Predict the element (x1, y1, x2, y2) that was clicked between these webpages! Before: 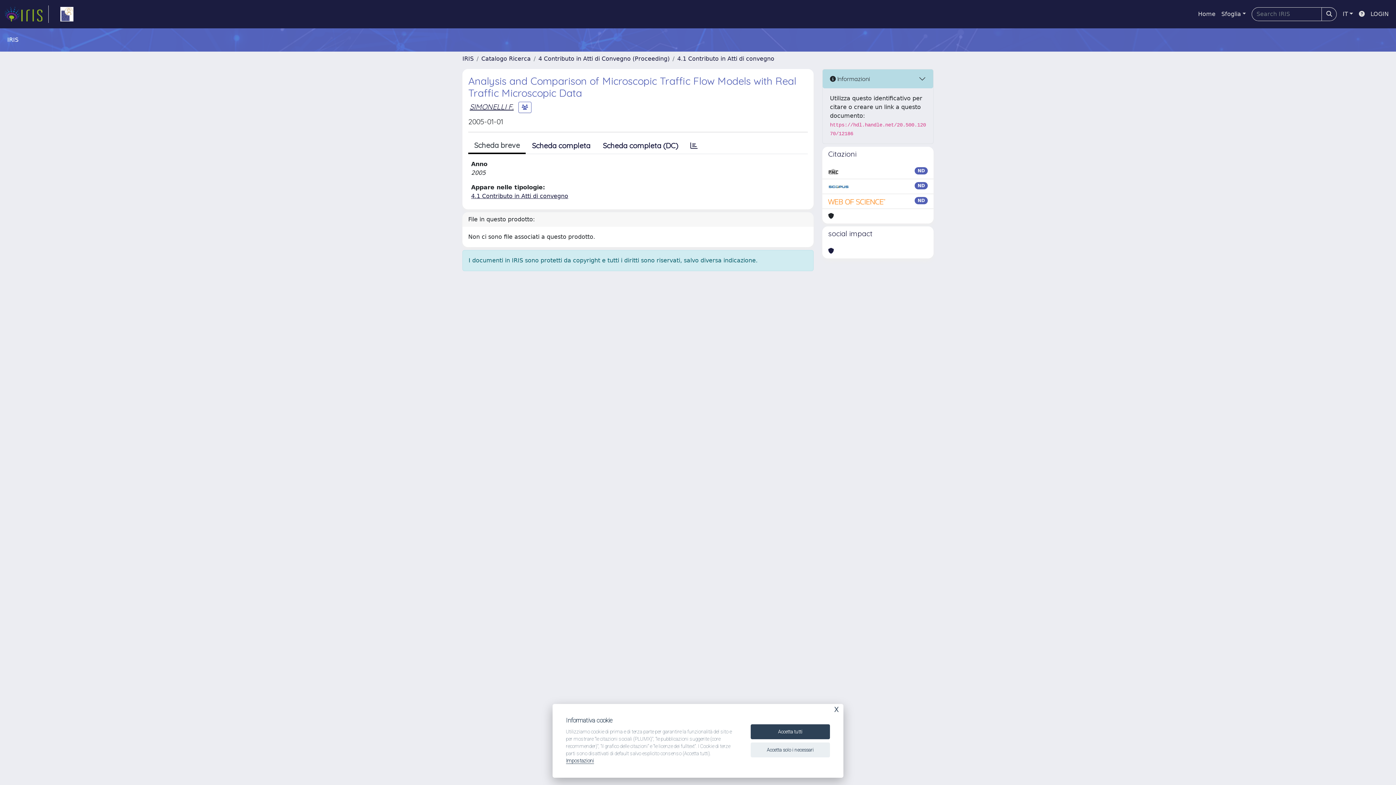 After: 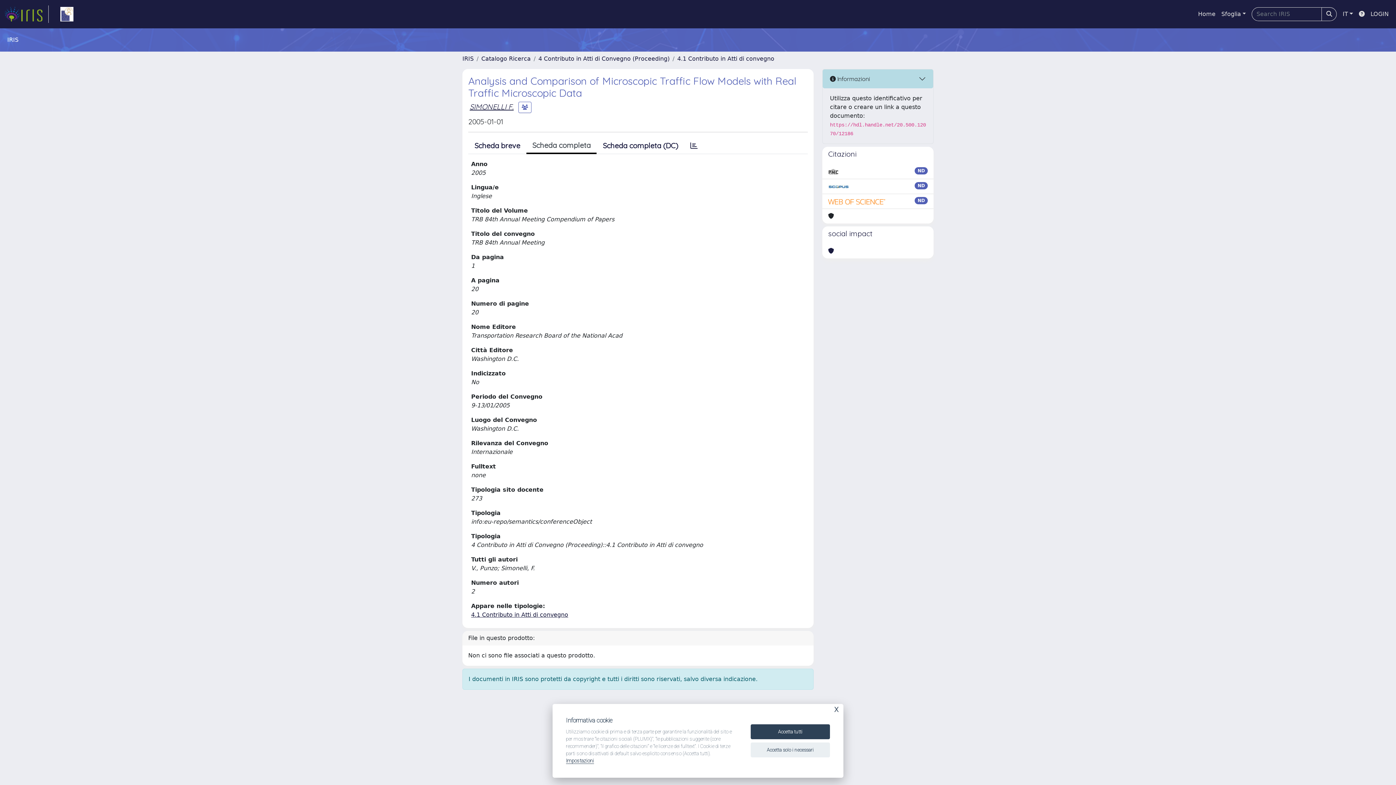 Action: label: Scheda completa bbox: (525, 138, 596, 153)